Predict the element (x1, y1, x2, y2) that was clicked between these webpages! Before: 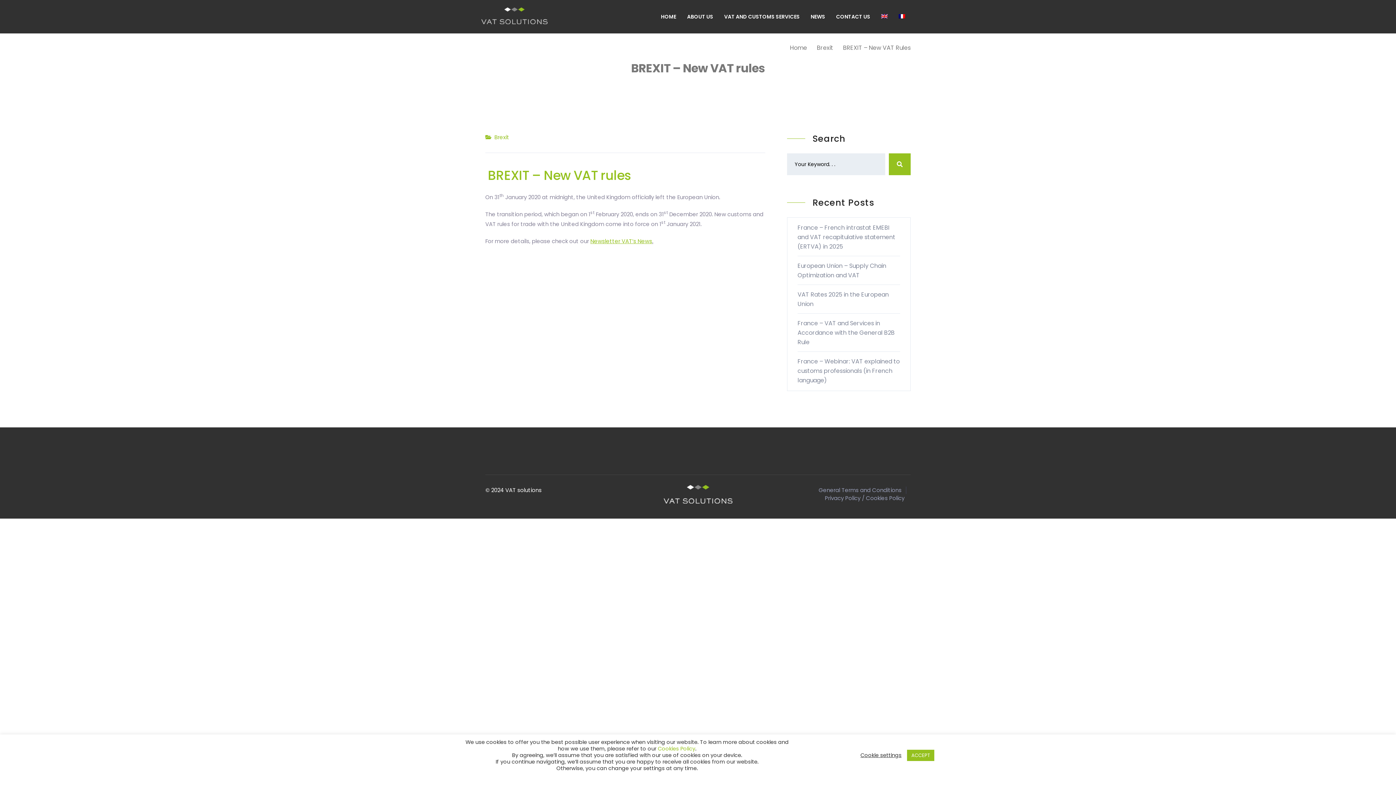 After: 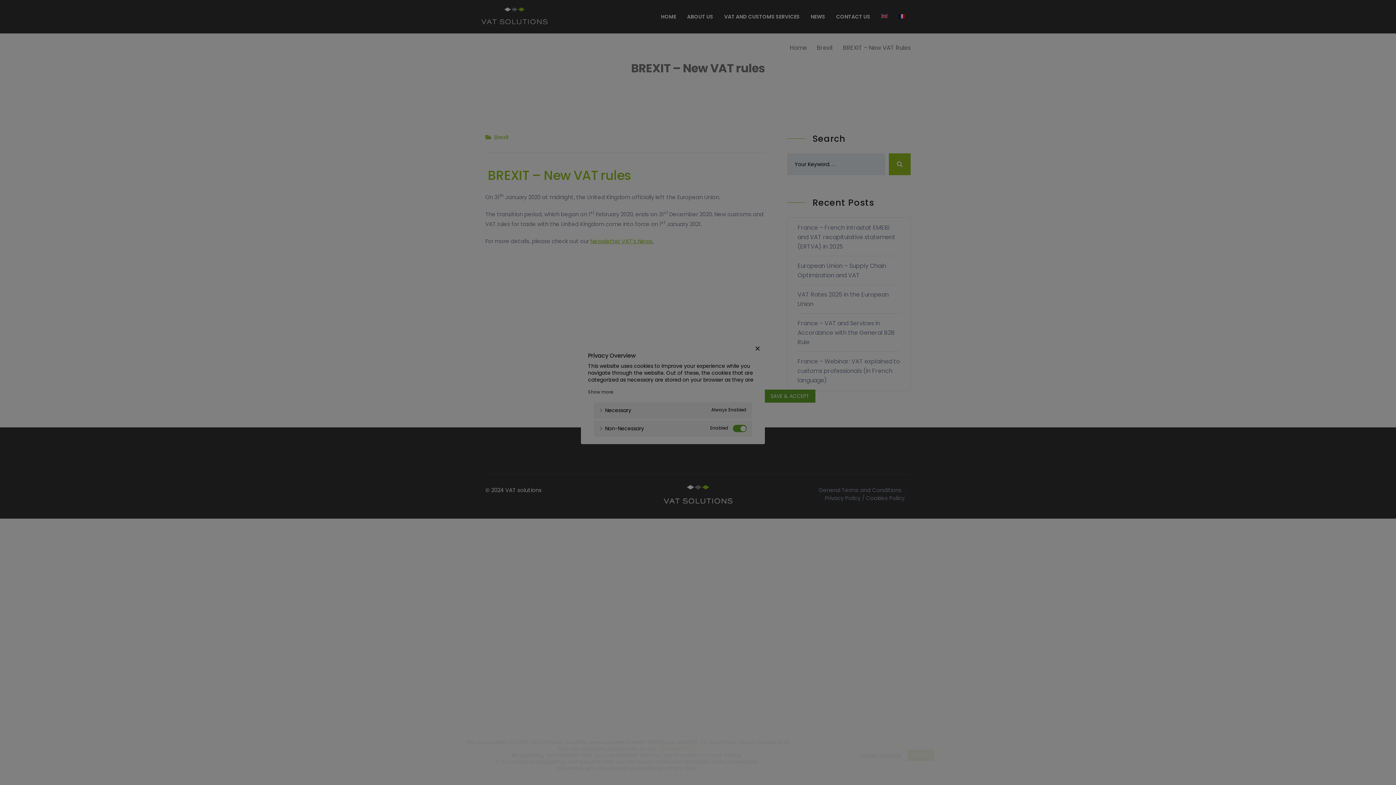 Action: label: Cookie settings bbox: (860, 752, 901, 758)